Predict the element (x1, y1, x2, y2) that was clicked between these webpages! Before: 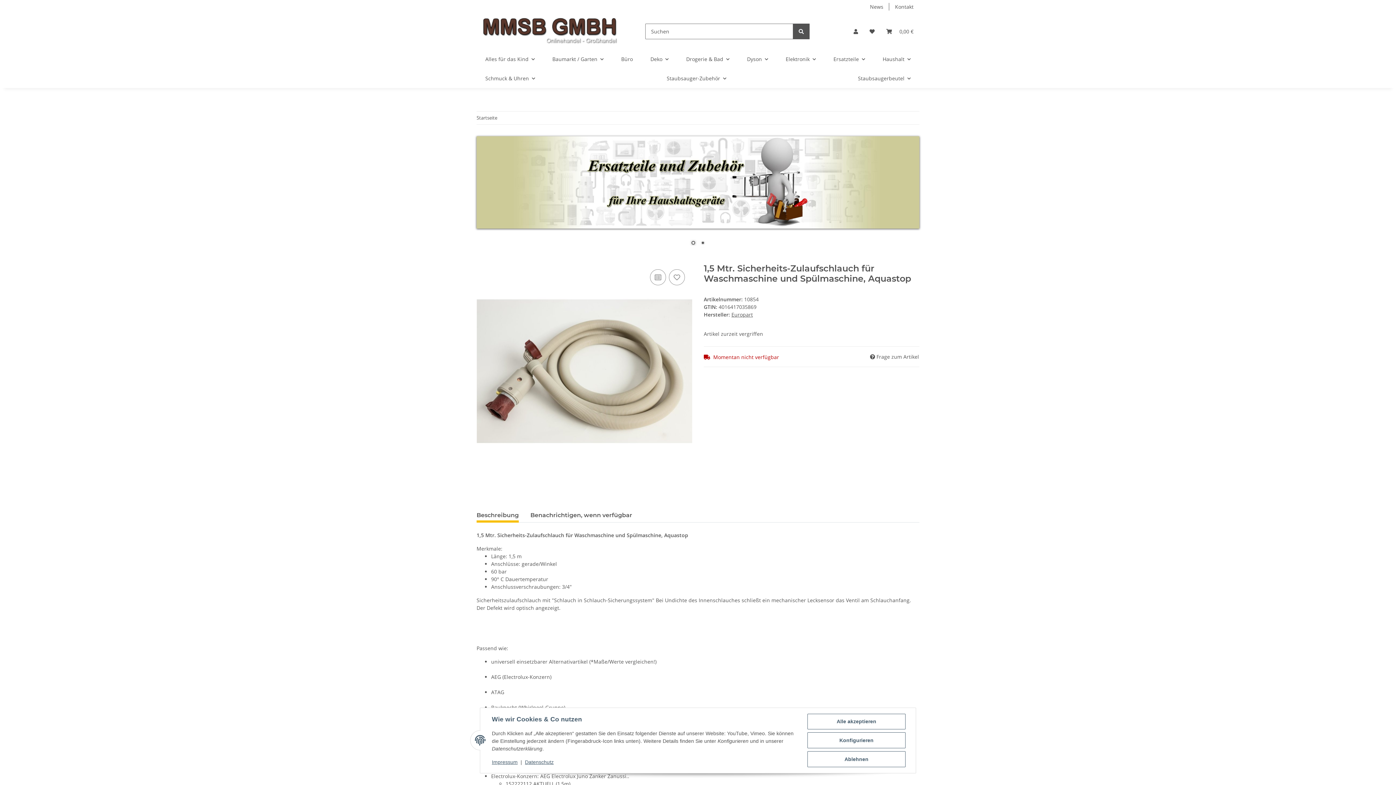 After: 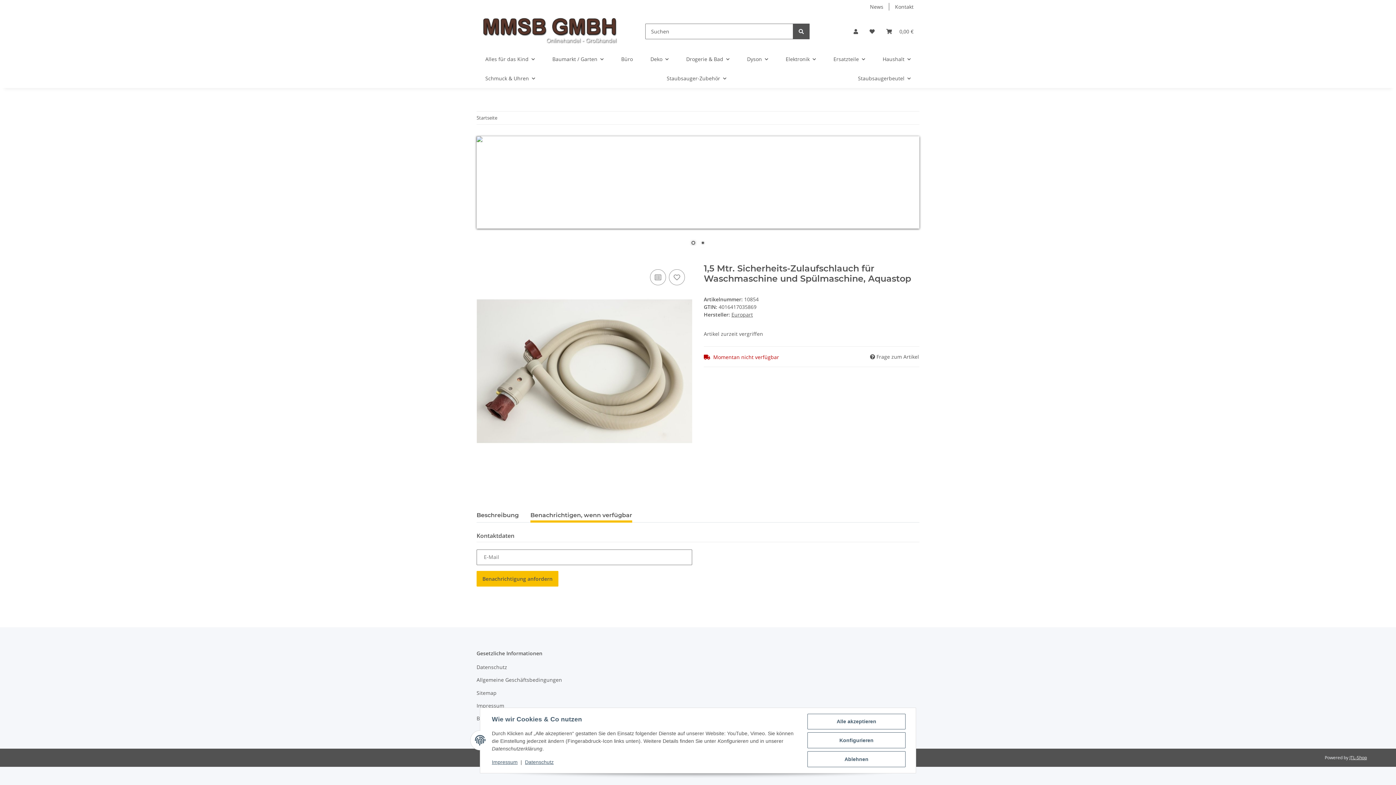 Action: bbox: (530, 508, 632, 522) label: Benachrichtigen, wenn verfügbar